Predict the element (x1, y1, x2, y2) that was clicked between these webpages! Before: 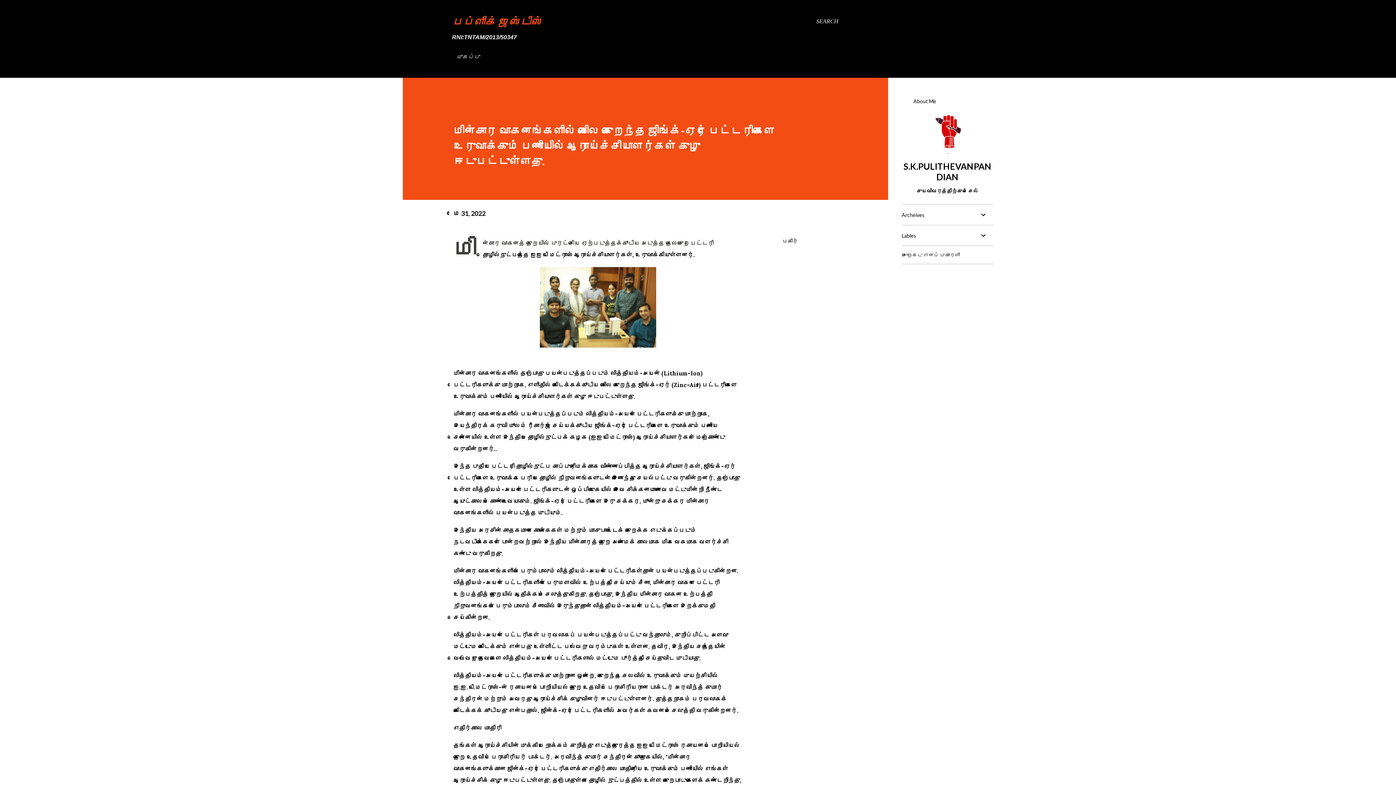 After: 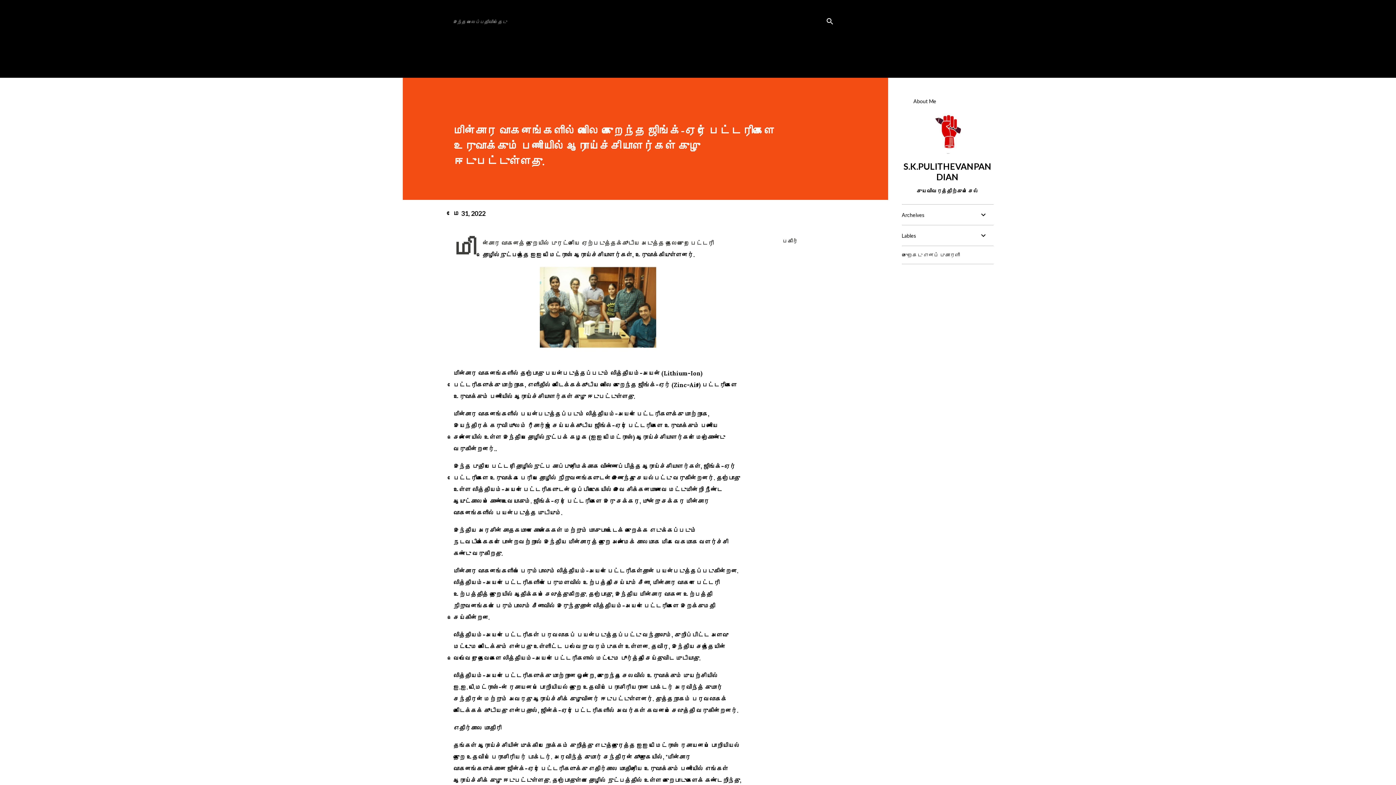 Action: label: Search bbox: (816, 16, 838, 26)